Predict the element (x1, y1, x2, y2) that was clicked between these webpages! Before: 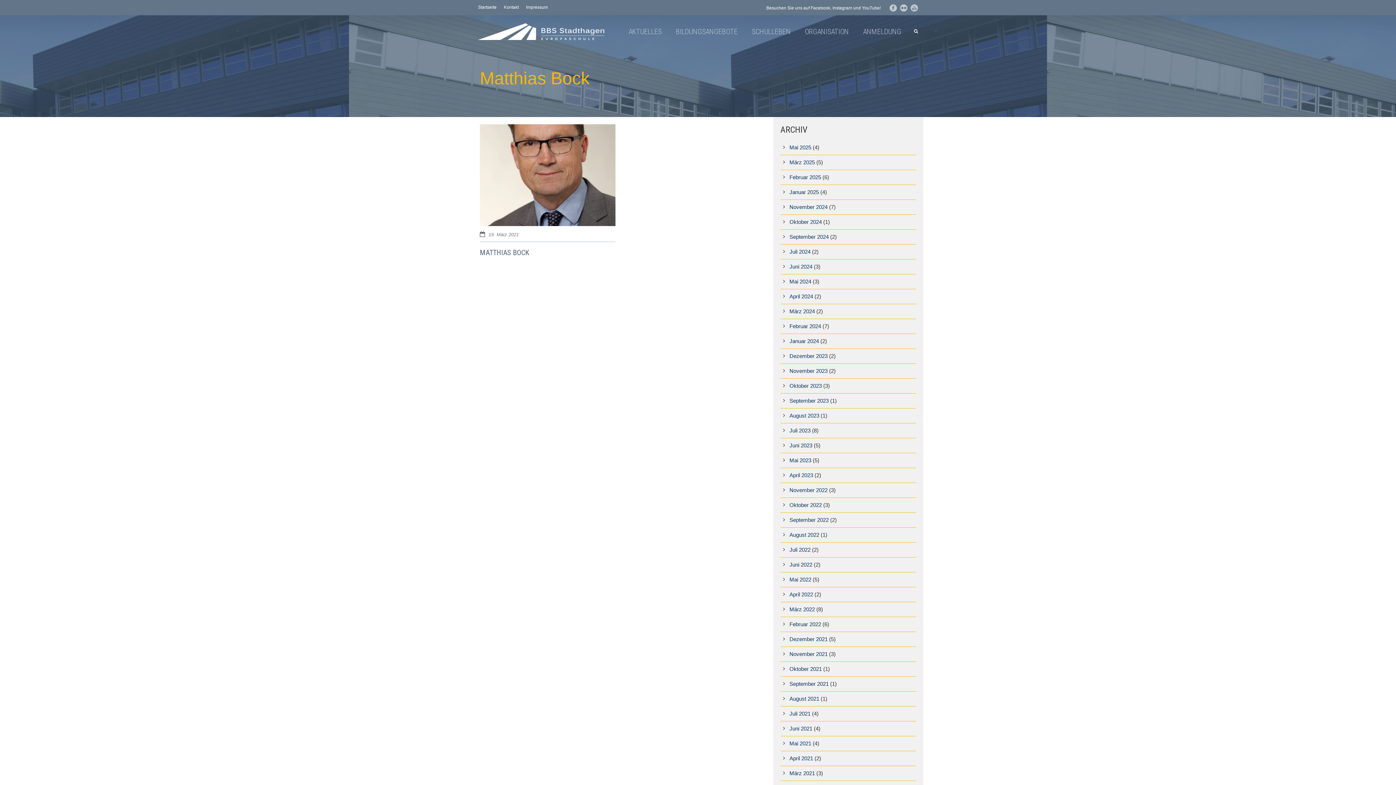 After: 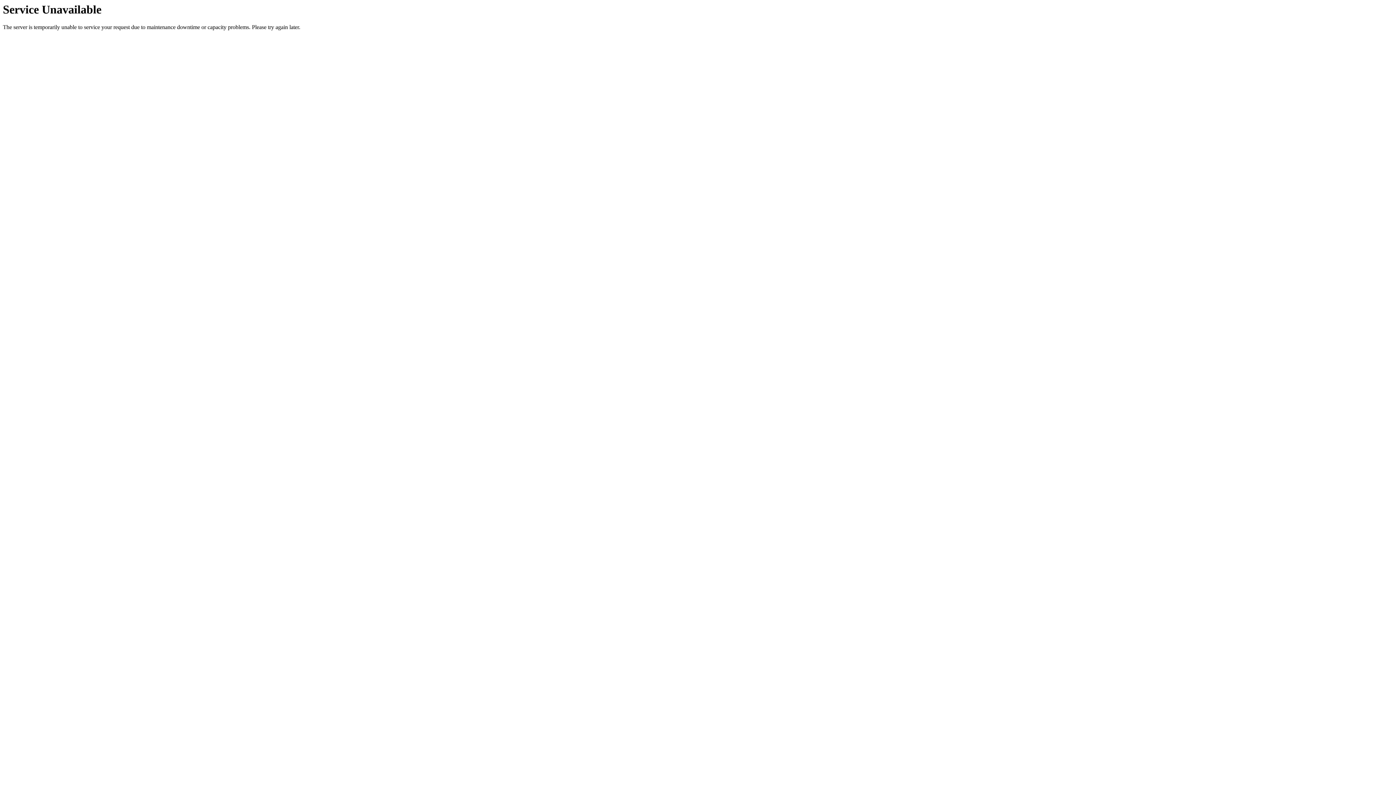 Action: label: Februar 2024 bbox: (789, 323, 821, 329)